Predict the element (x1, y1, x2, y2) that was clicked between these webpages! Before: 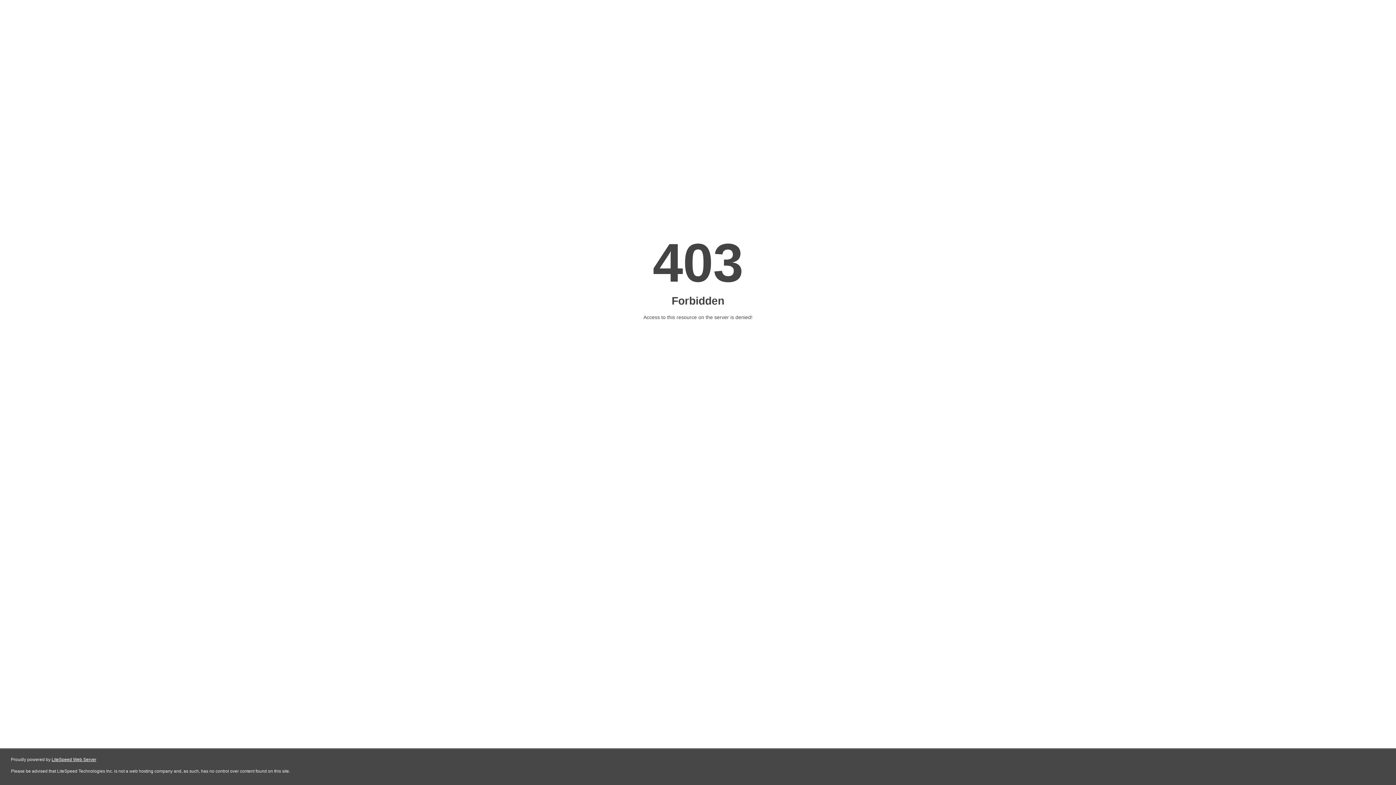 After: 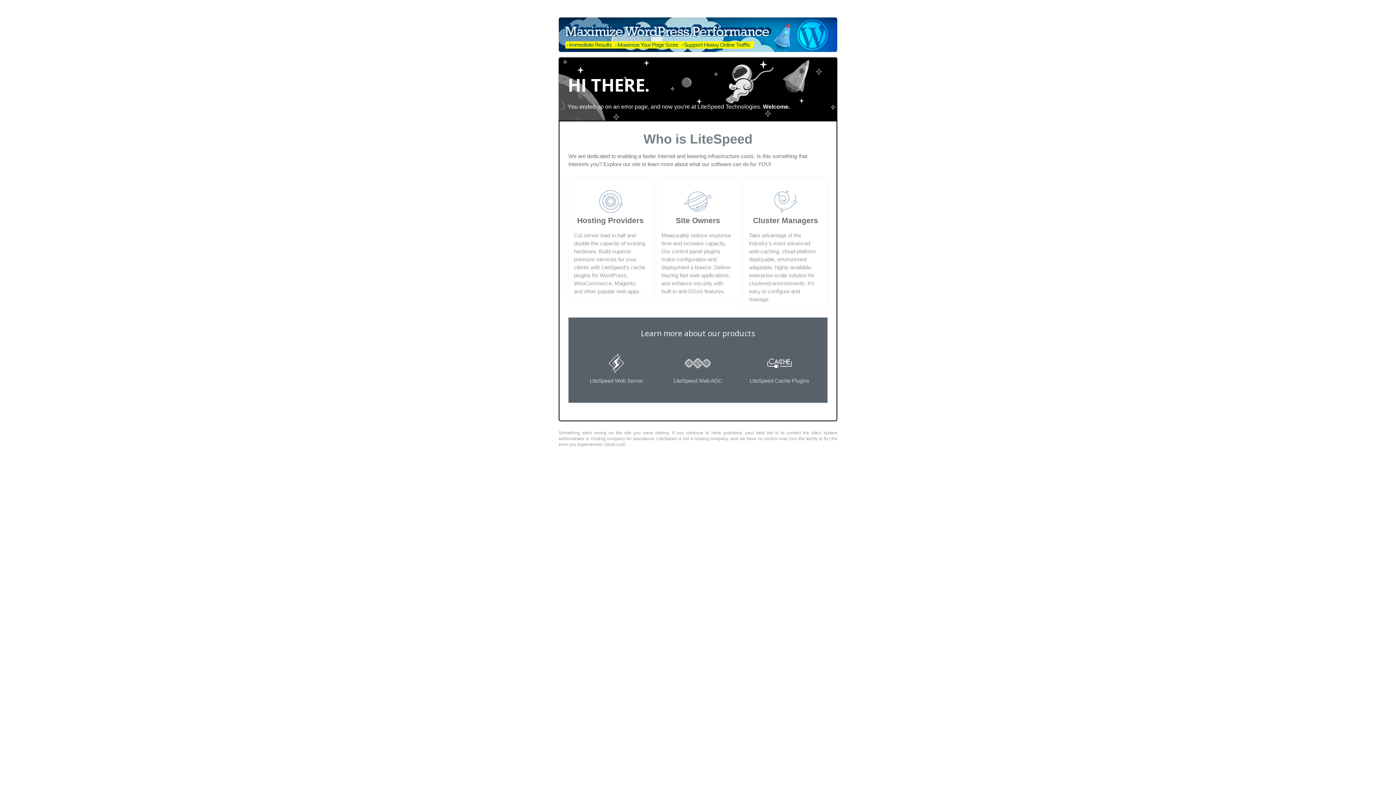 Action: label: LiteSpeed Web Server bbox: (51, 757, 96, 762)